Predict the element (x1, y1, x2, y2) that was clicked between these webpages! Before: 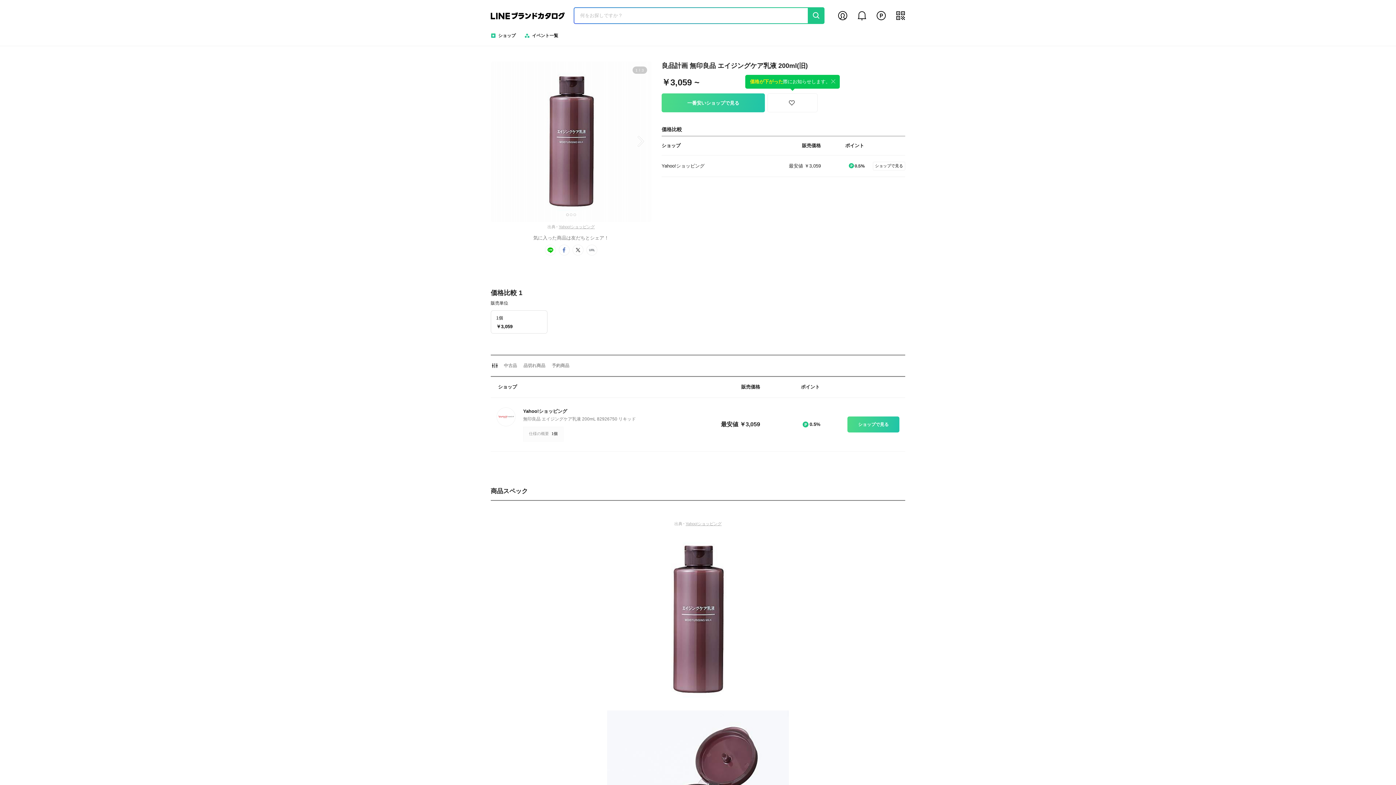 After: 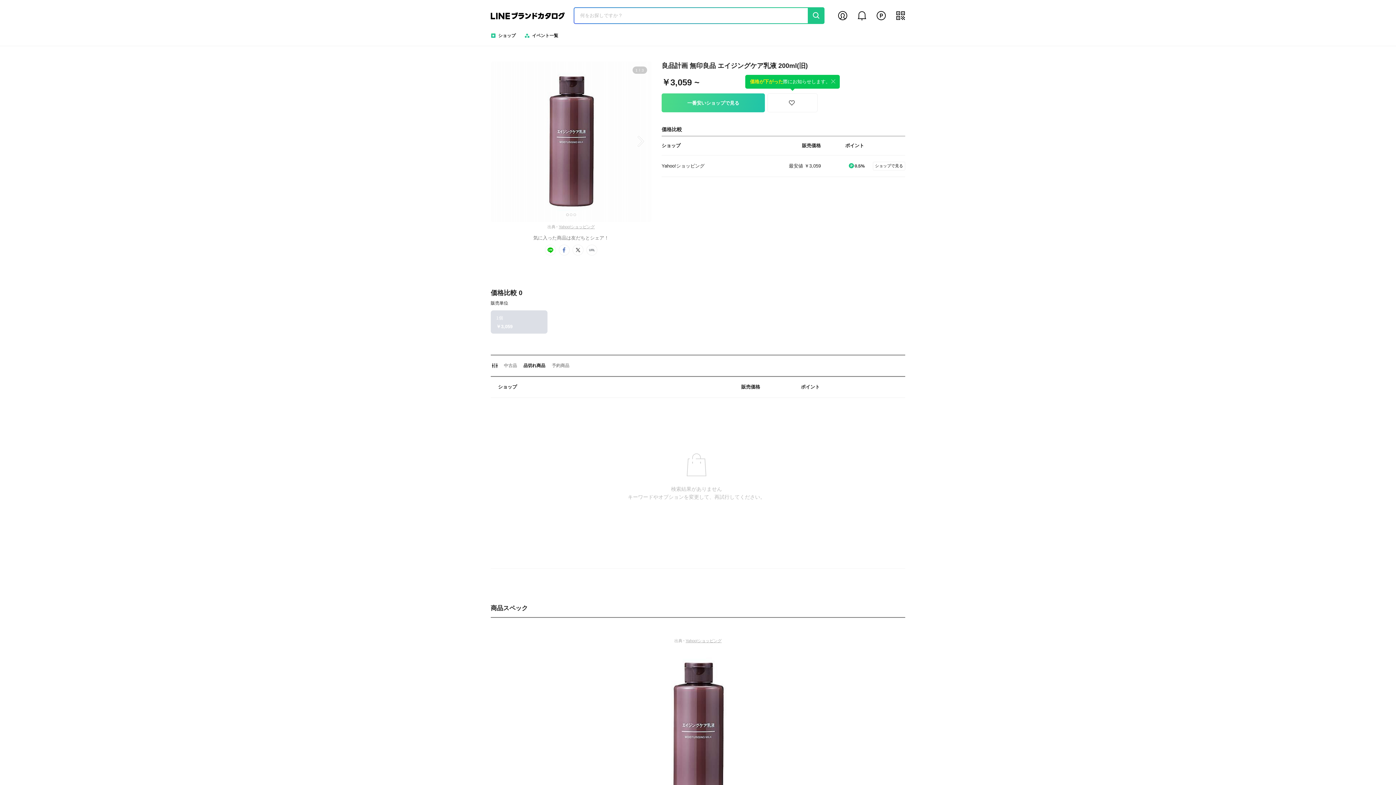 Action: label: 品切れ商品 bbox: (520, 360, 548, 371)